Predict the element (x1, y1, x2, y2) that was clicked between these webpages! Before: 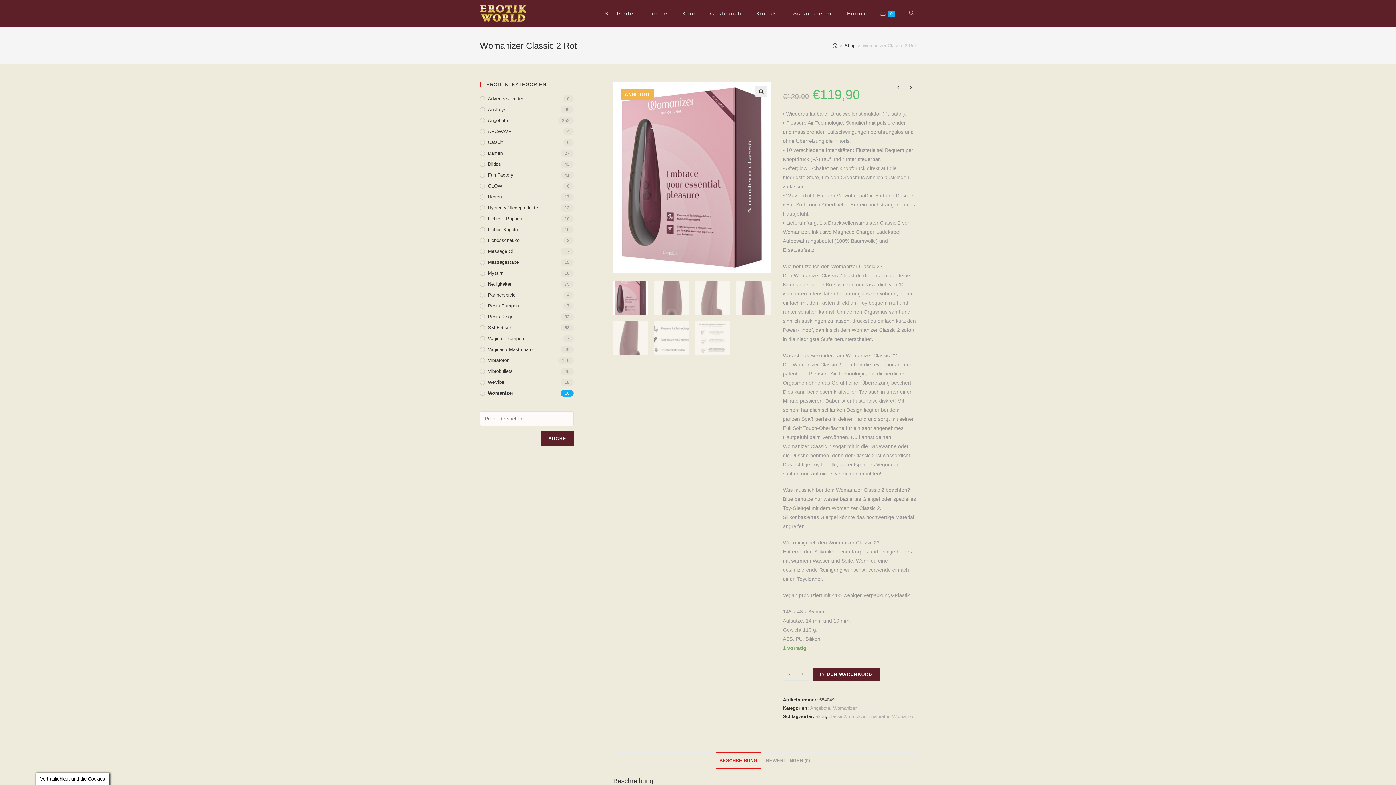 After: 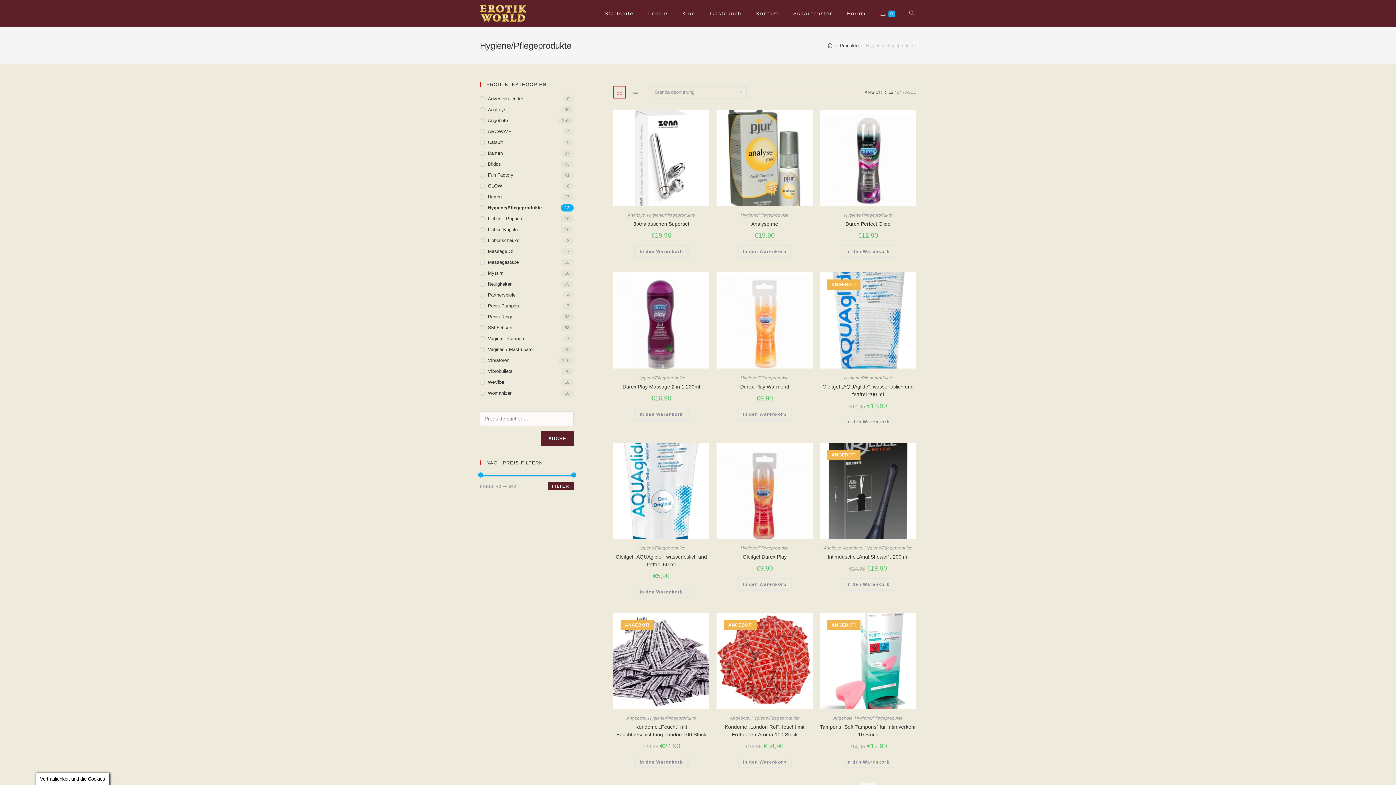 Action: label: Hygiene/Pflegeprodukte bbox: (480, 204, 573, 211)